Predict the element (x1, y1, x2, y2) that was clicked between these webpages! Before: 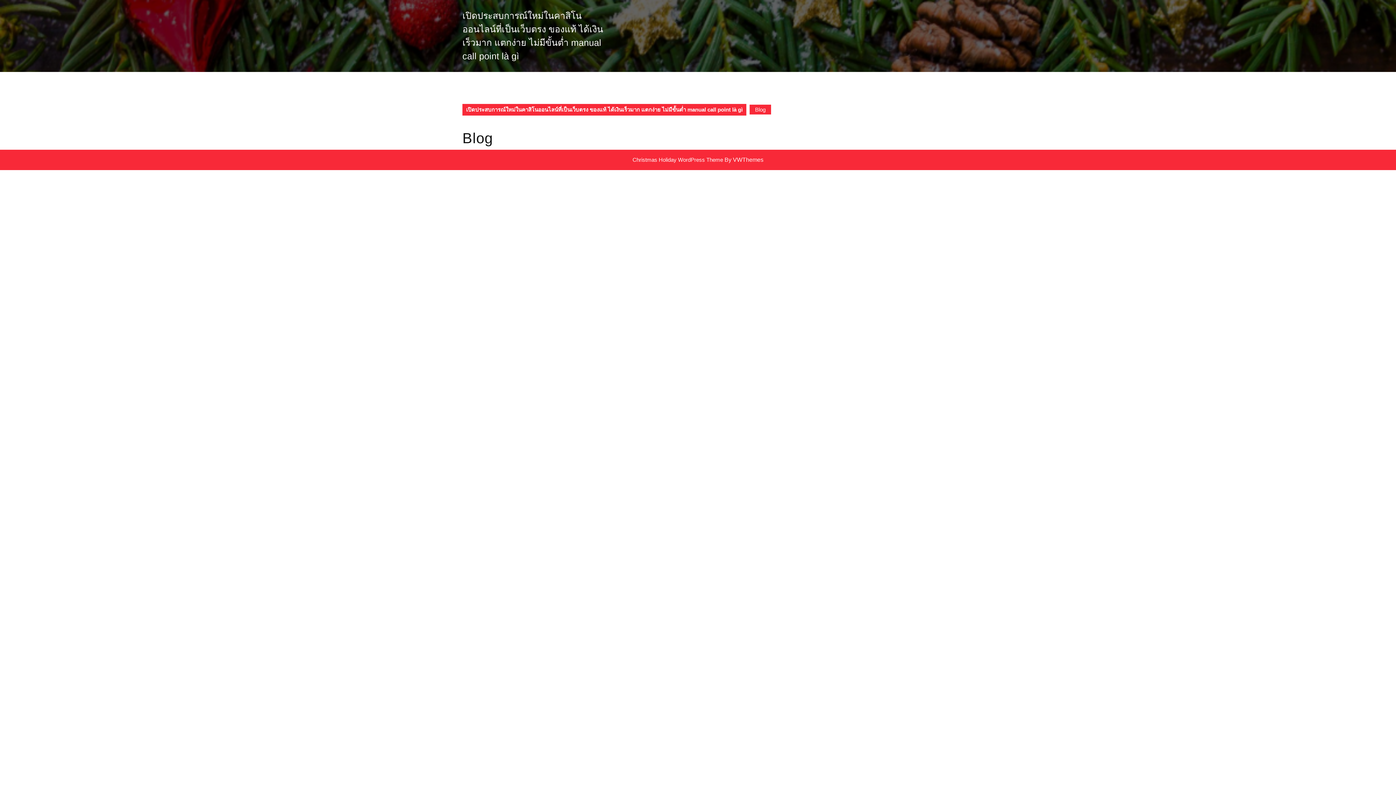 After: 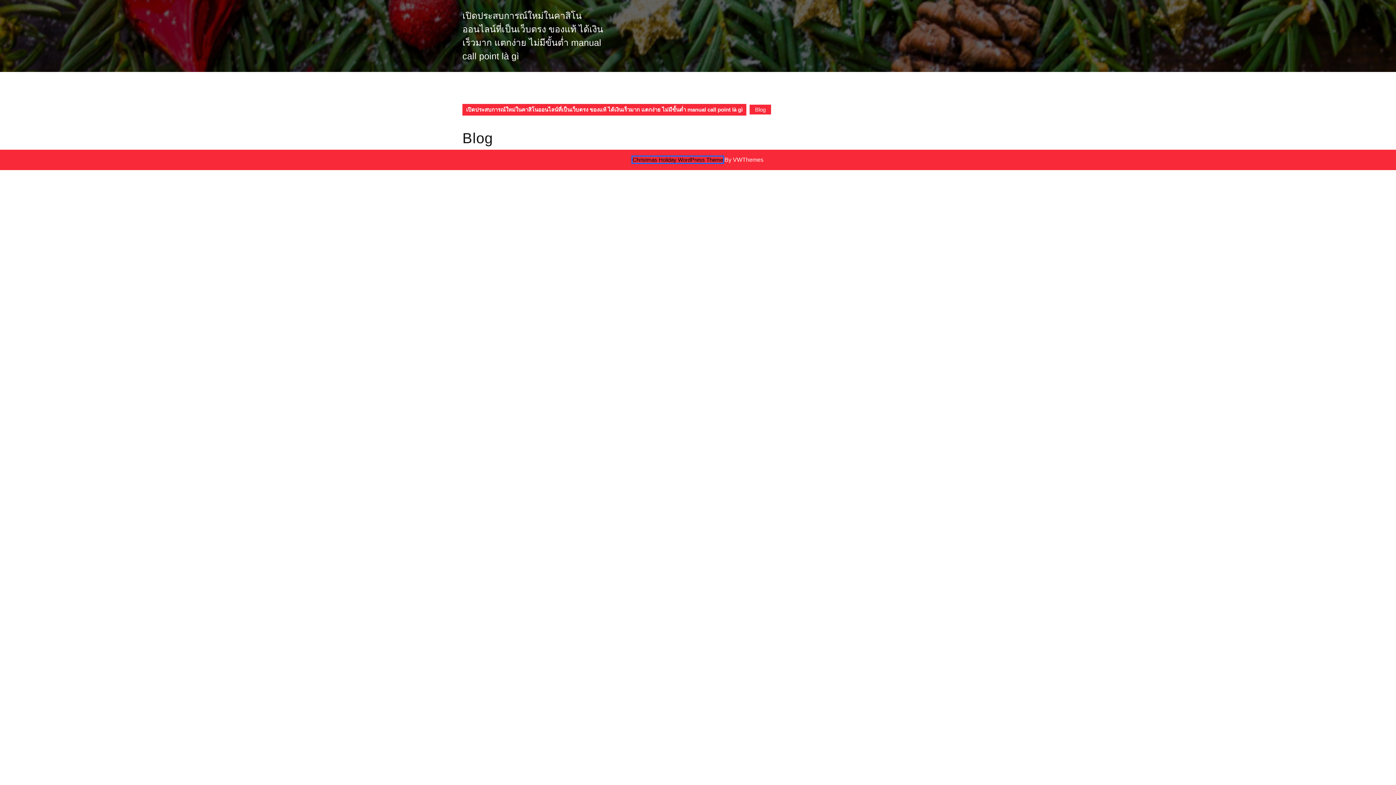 Action: label: Christmas Holiday WordPress Theme bbox: (632, 156, 723, 162)